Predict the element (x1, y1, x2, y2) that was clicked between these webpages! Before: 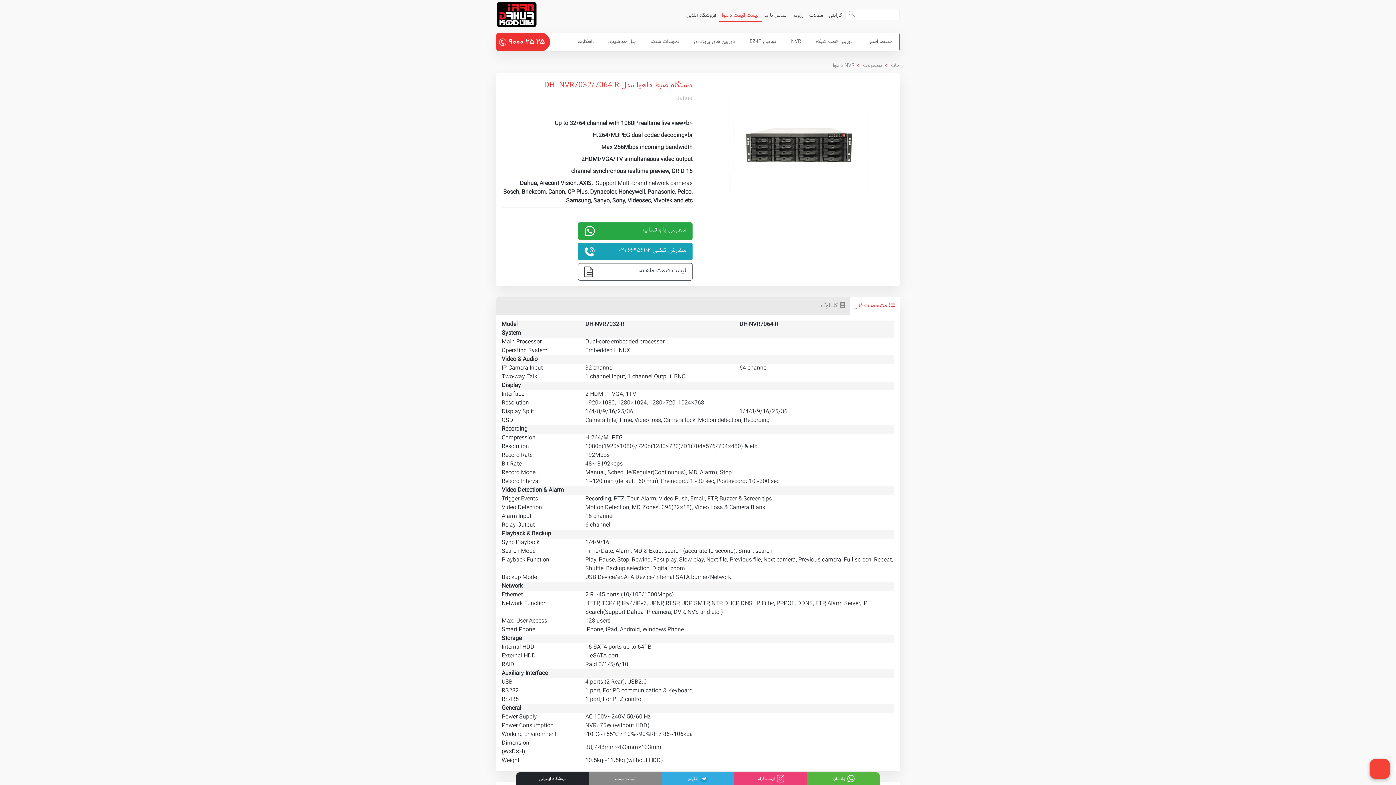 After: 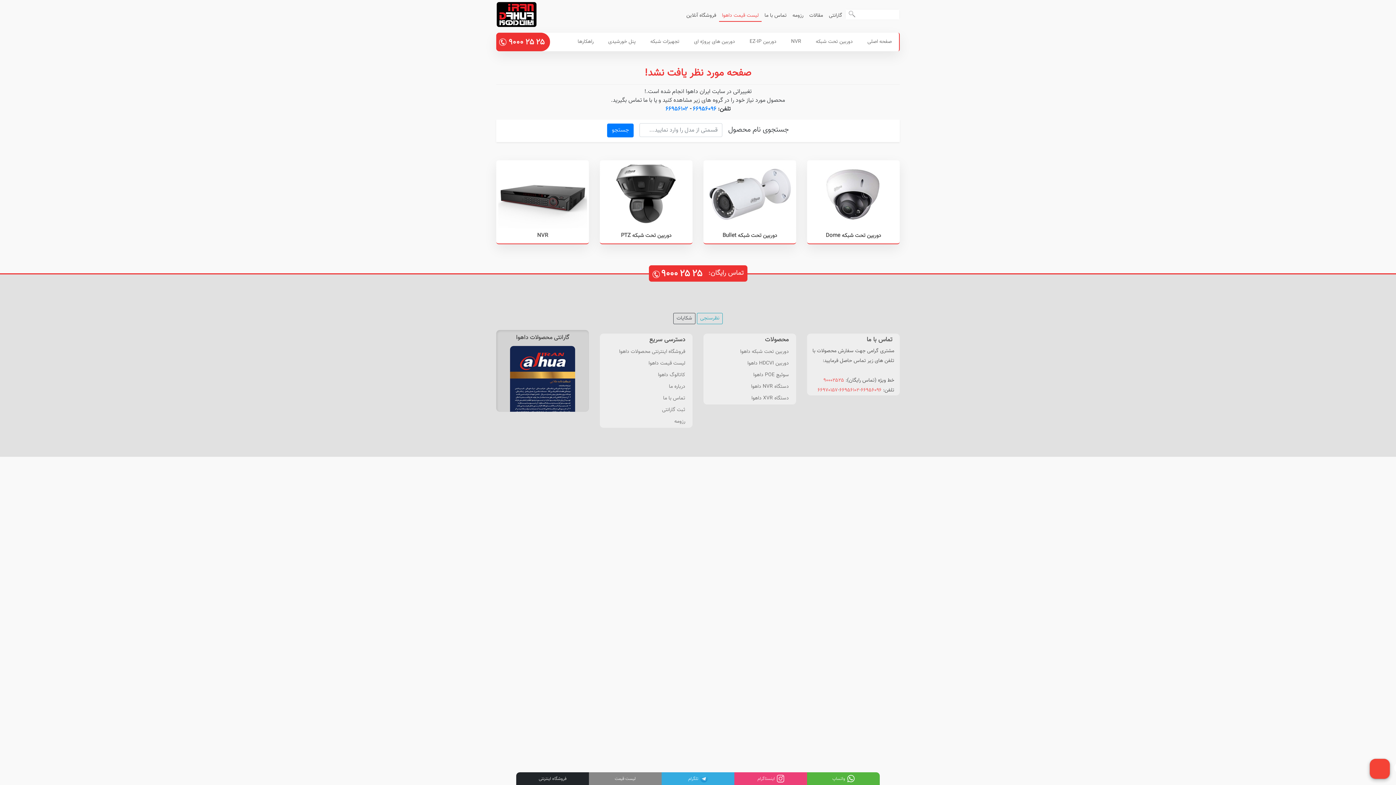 Action: label: تجهیزات شبکه bbox: (643, 32, 686, 51)